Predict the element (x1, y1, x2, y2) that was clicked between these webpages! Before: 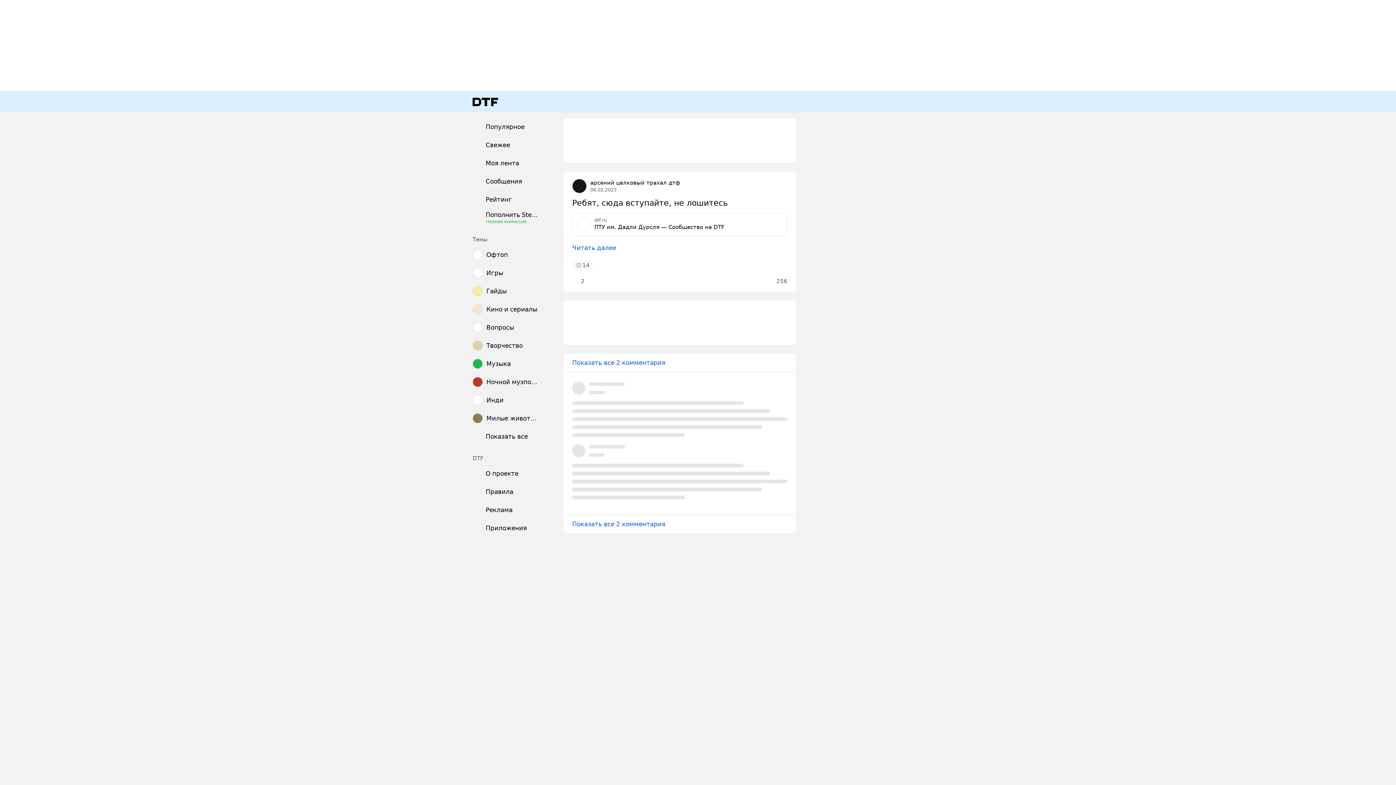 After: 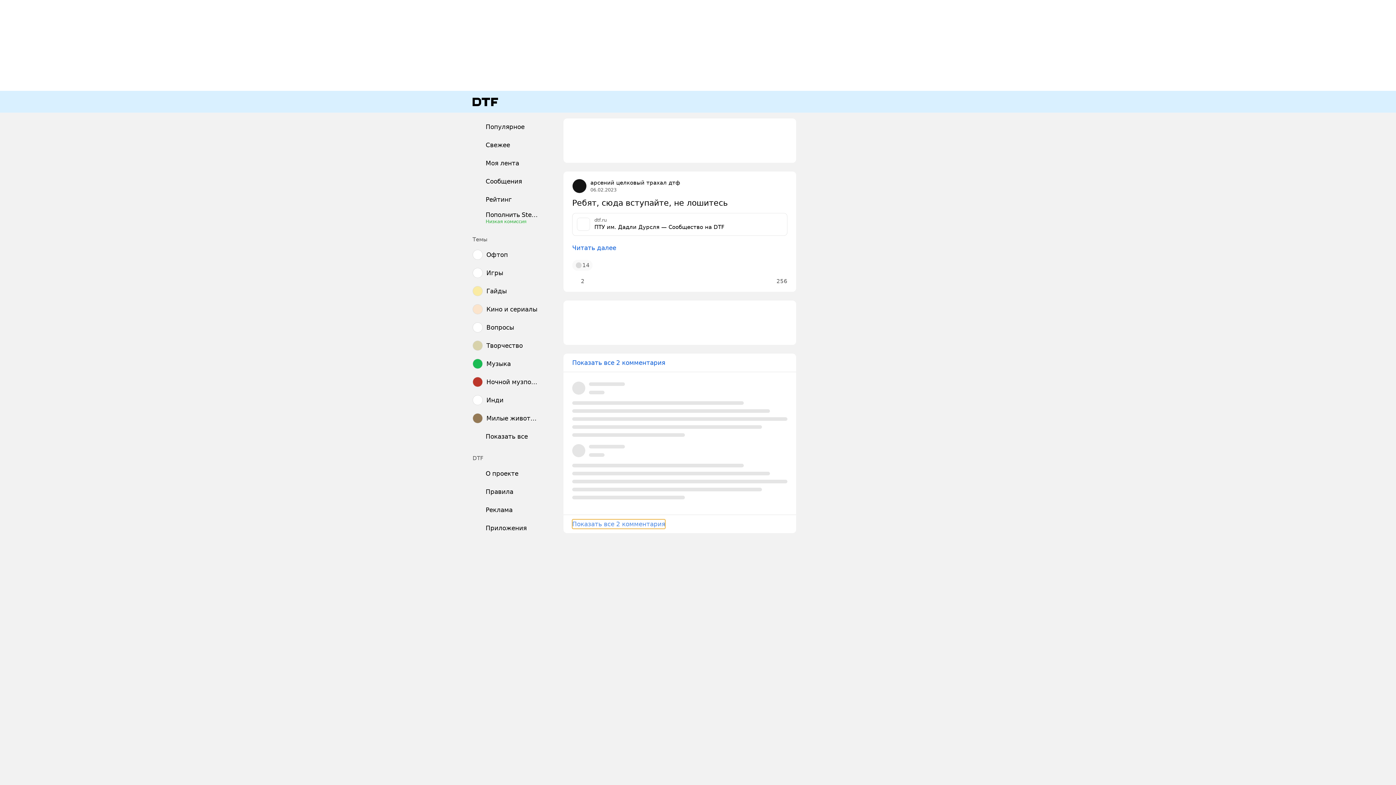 Action: bbox: (572, 519, 665, 529) label: Показать все 2 комментария